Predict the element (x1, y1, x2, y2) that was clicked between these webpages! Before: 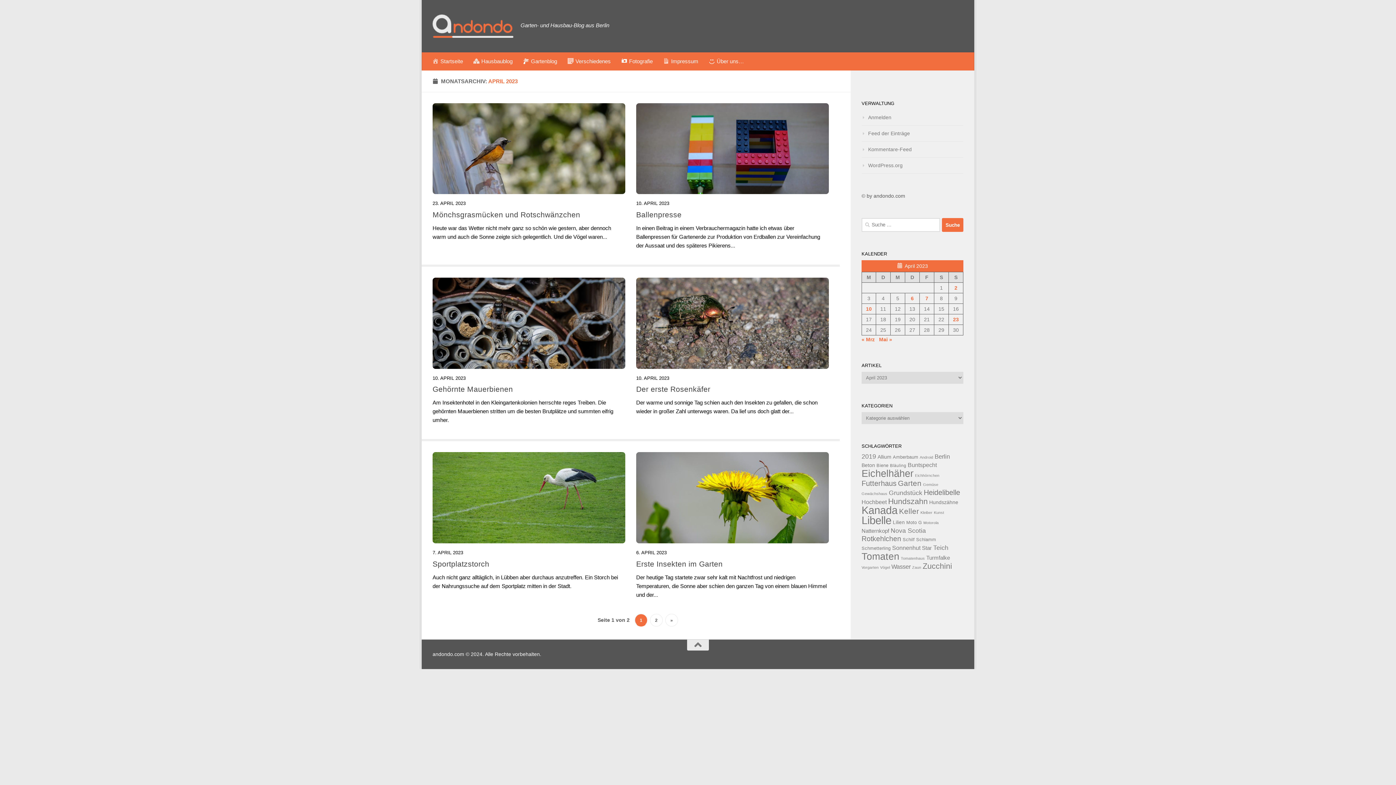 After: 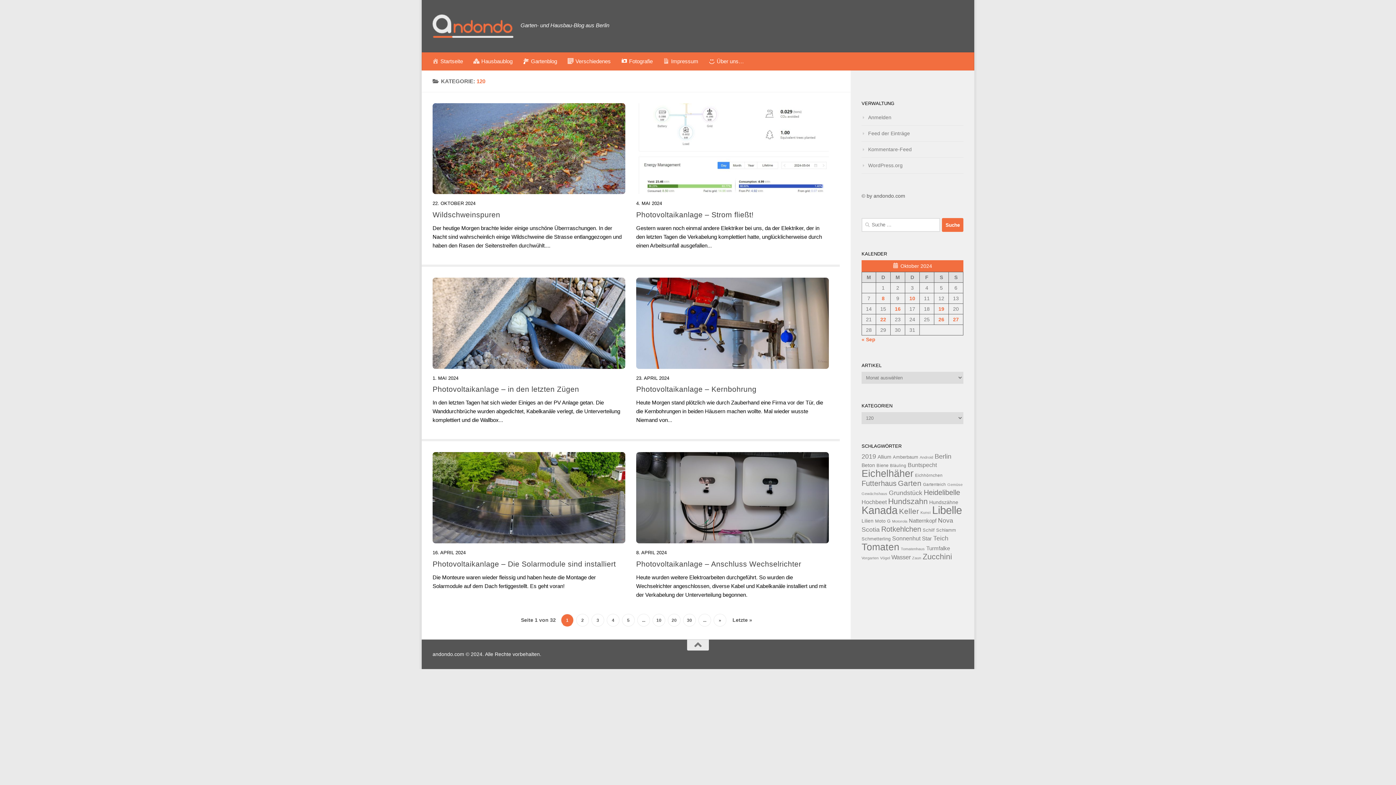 Action: label: Hausbaublog bbox: (468, 52, 517, 70)